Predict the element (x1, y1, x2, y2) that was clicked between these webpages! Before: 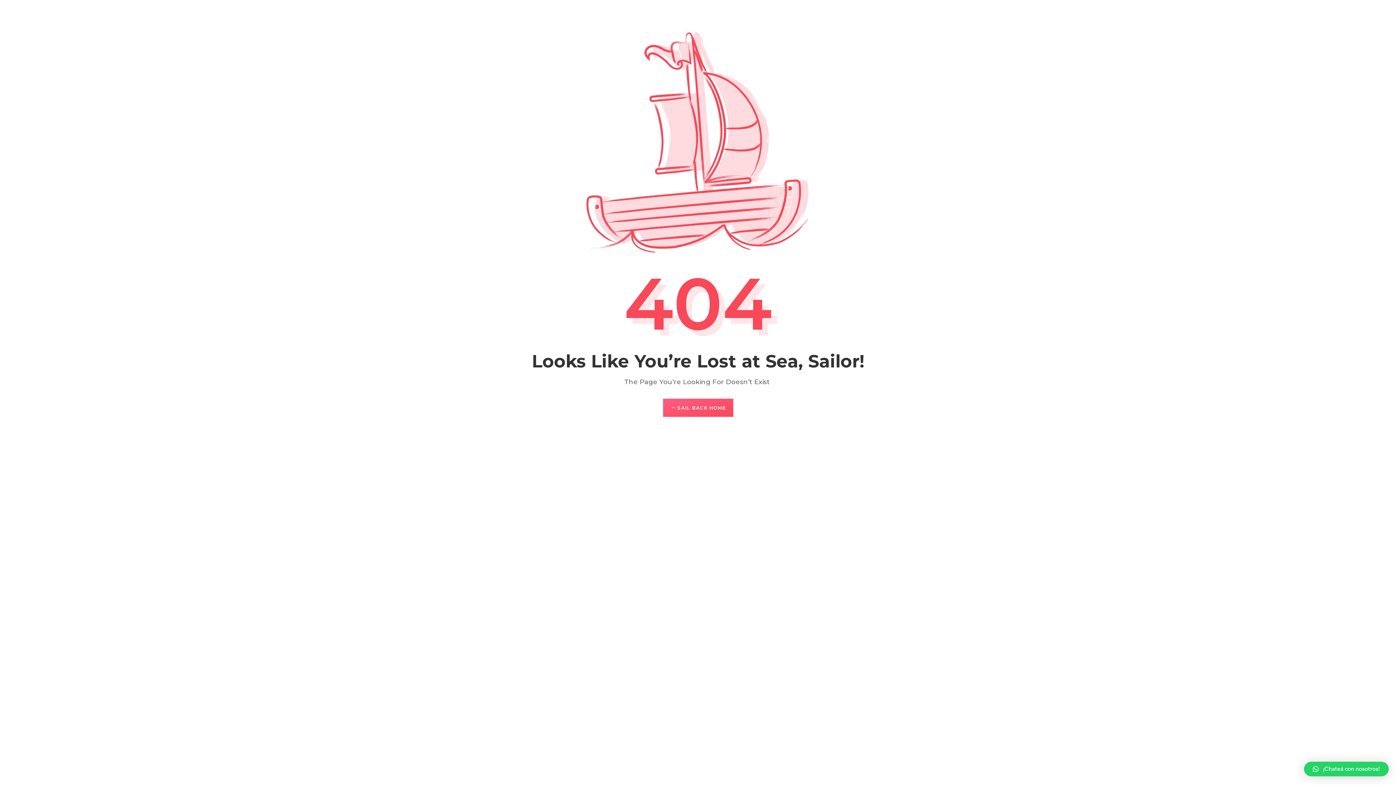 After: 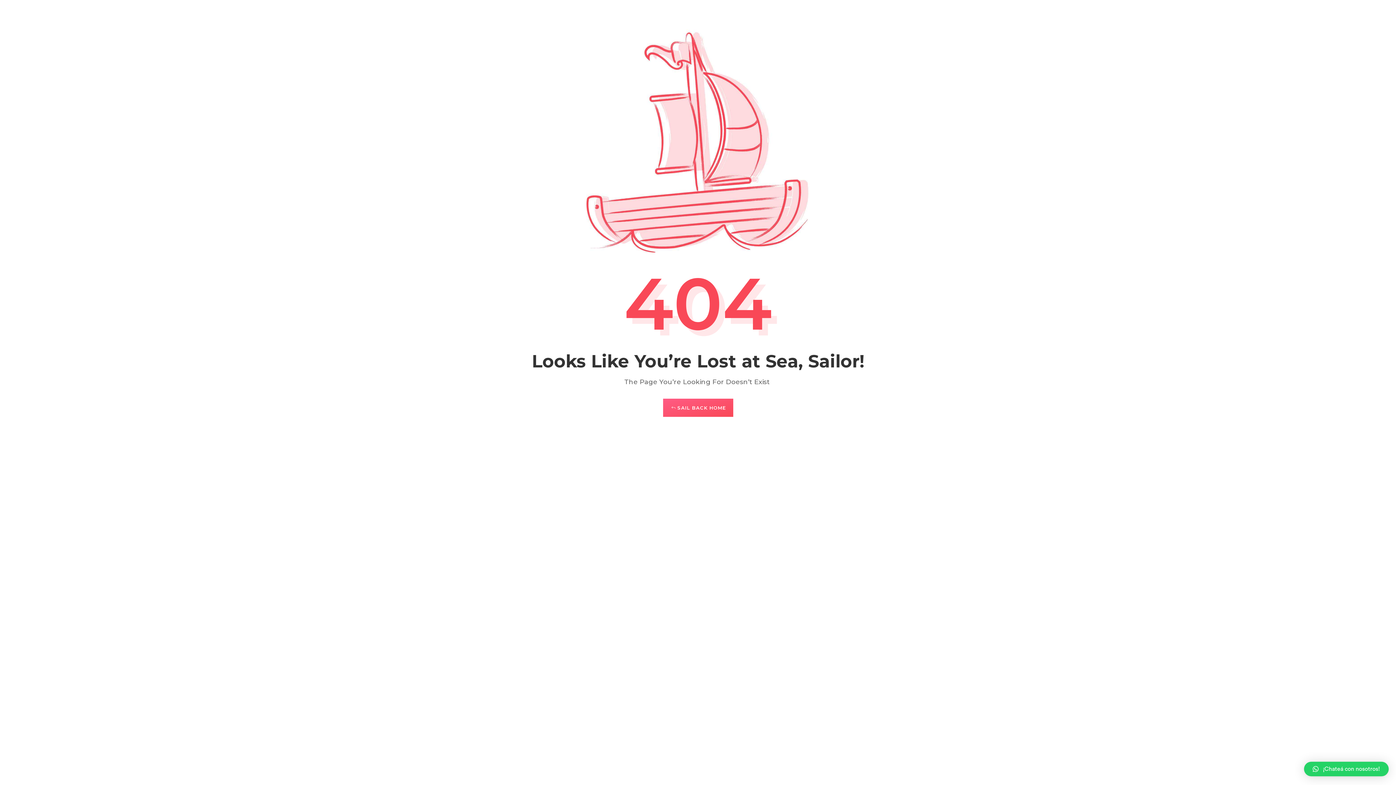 Action: bbox: (1304, 762, 1389, 776) label: ¡Chateá con nosotros!